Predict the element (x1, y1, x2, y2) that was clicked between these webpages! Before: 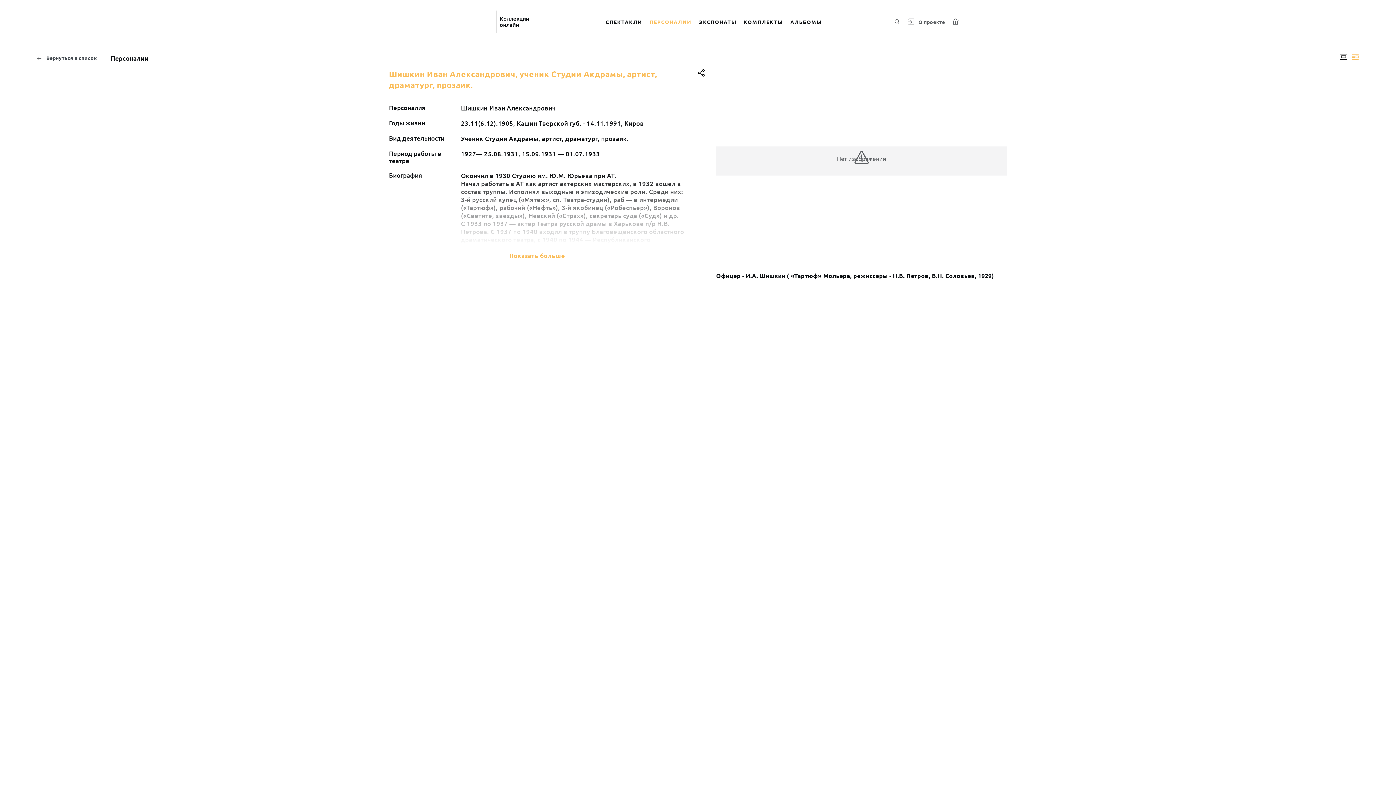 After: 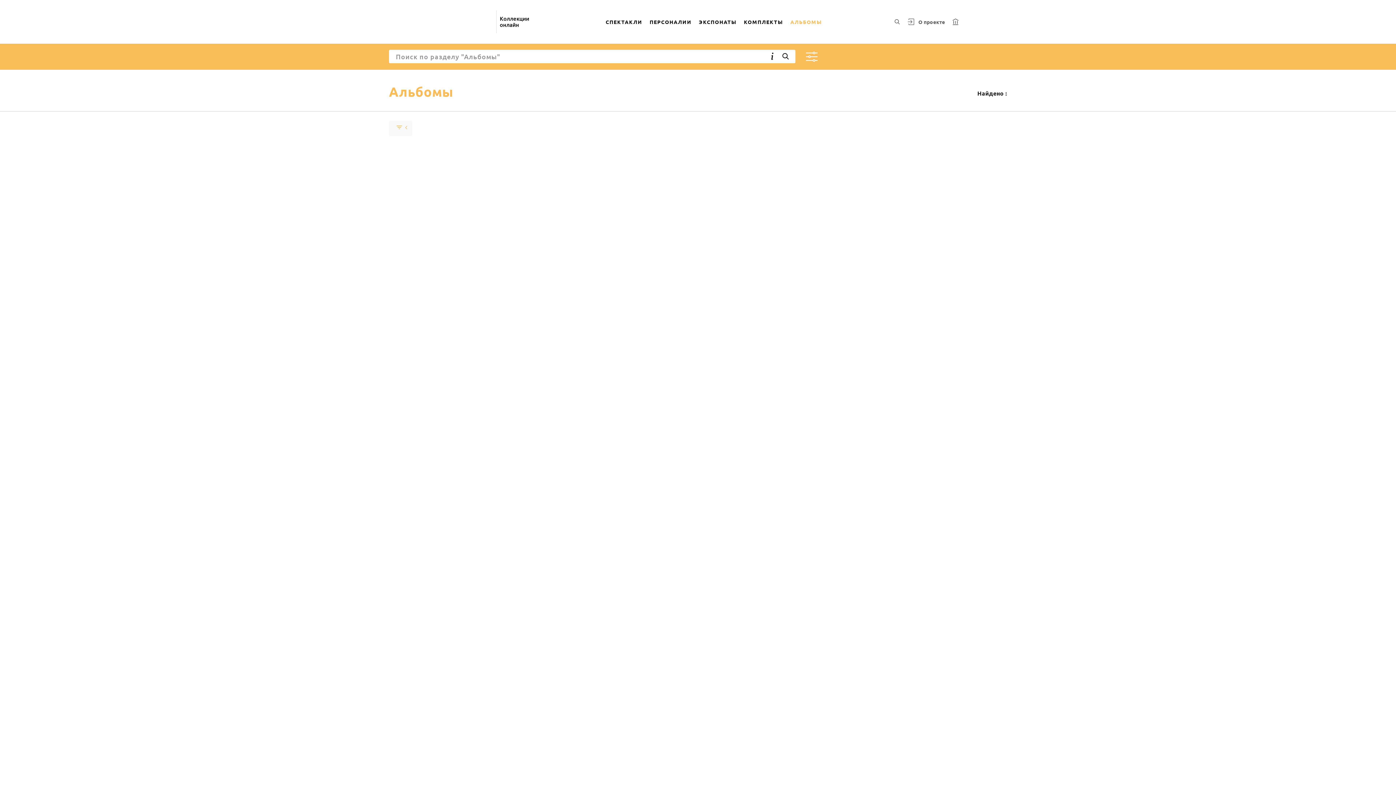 Action: label: АЛЬБОМЫ bbox: (786, 9, 825, 34)